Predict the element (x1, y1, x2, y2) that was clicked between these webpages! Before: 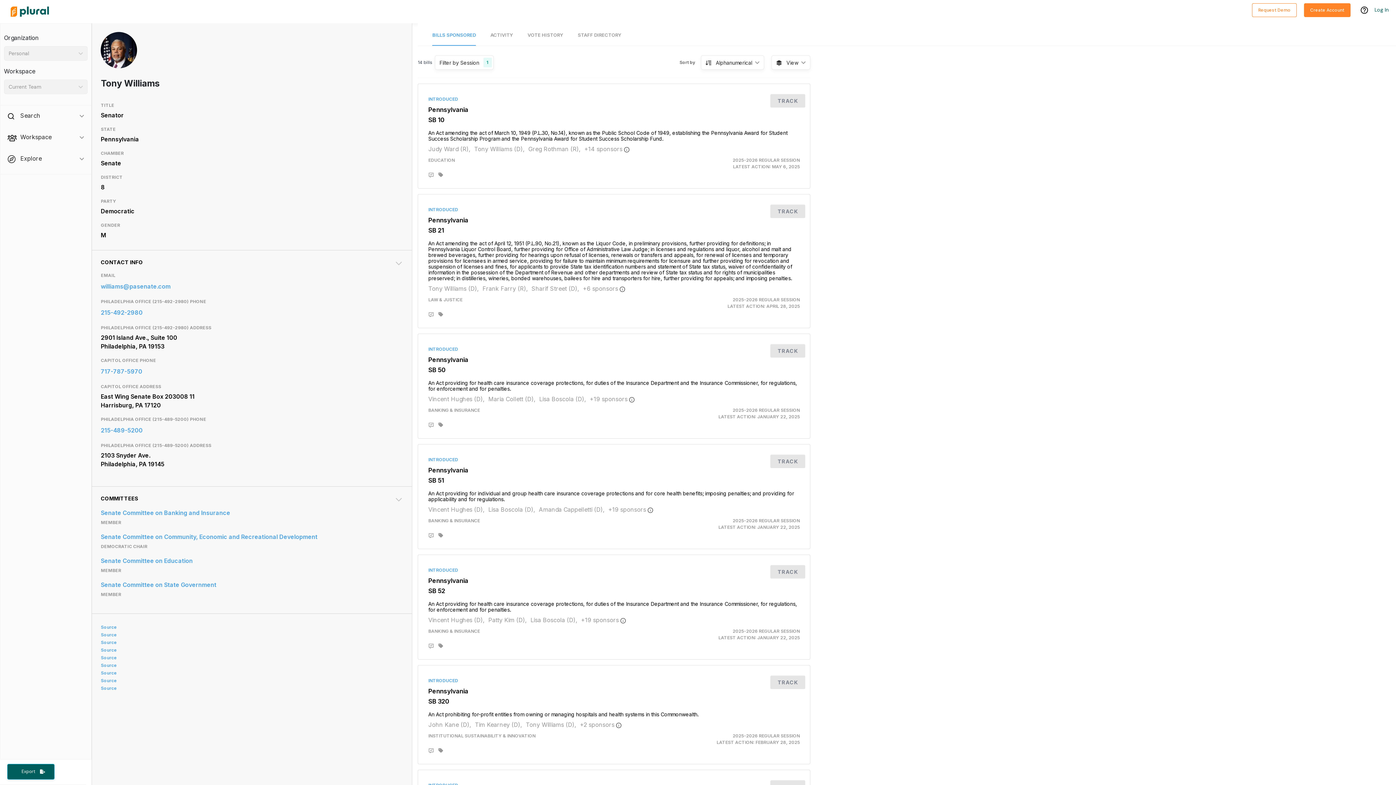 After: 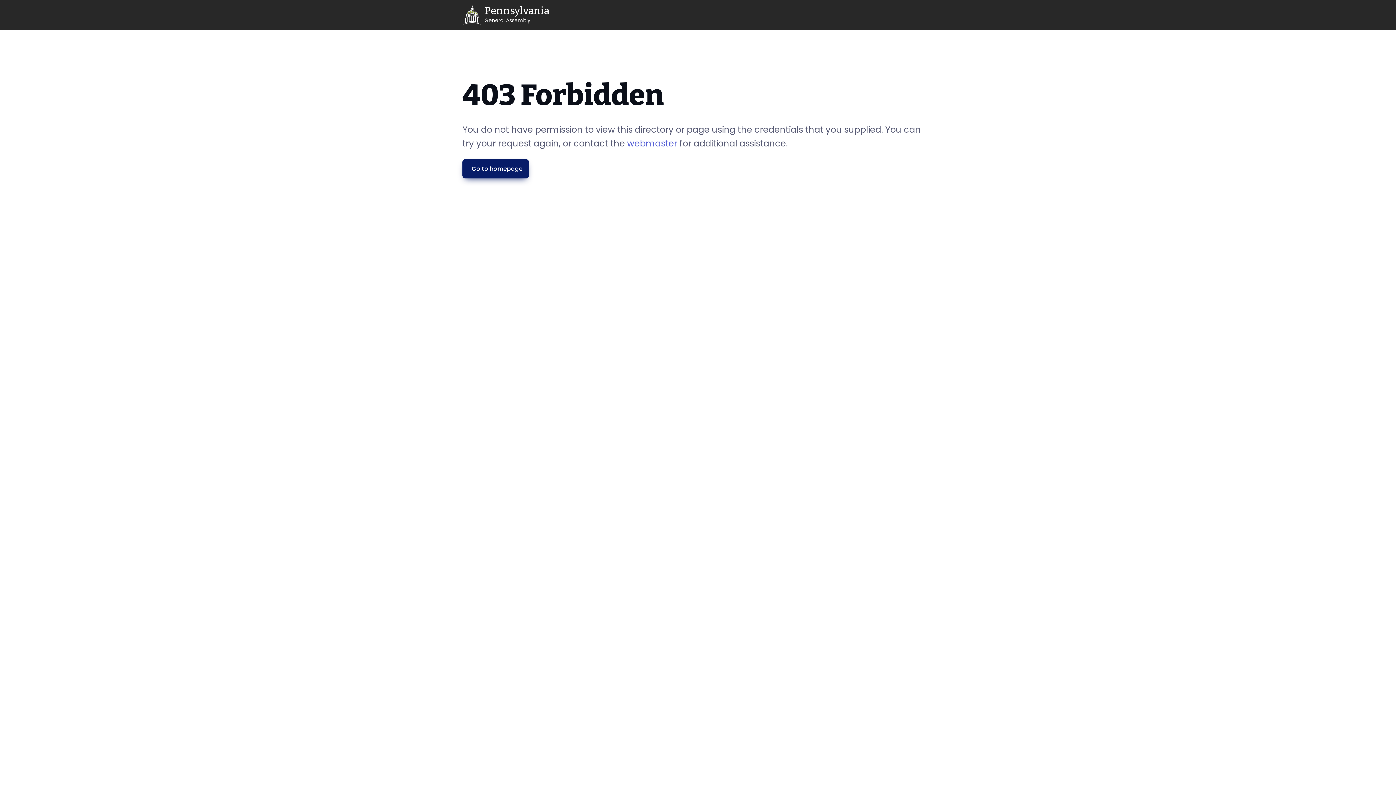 Action: bbox: (100, 632, 401, 637) label: Source